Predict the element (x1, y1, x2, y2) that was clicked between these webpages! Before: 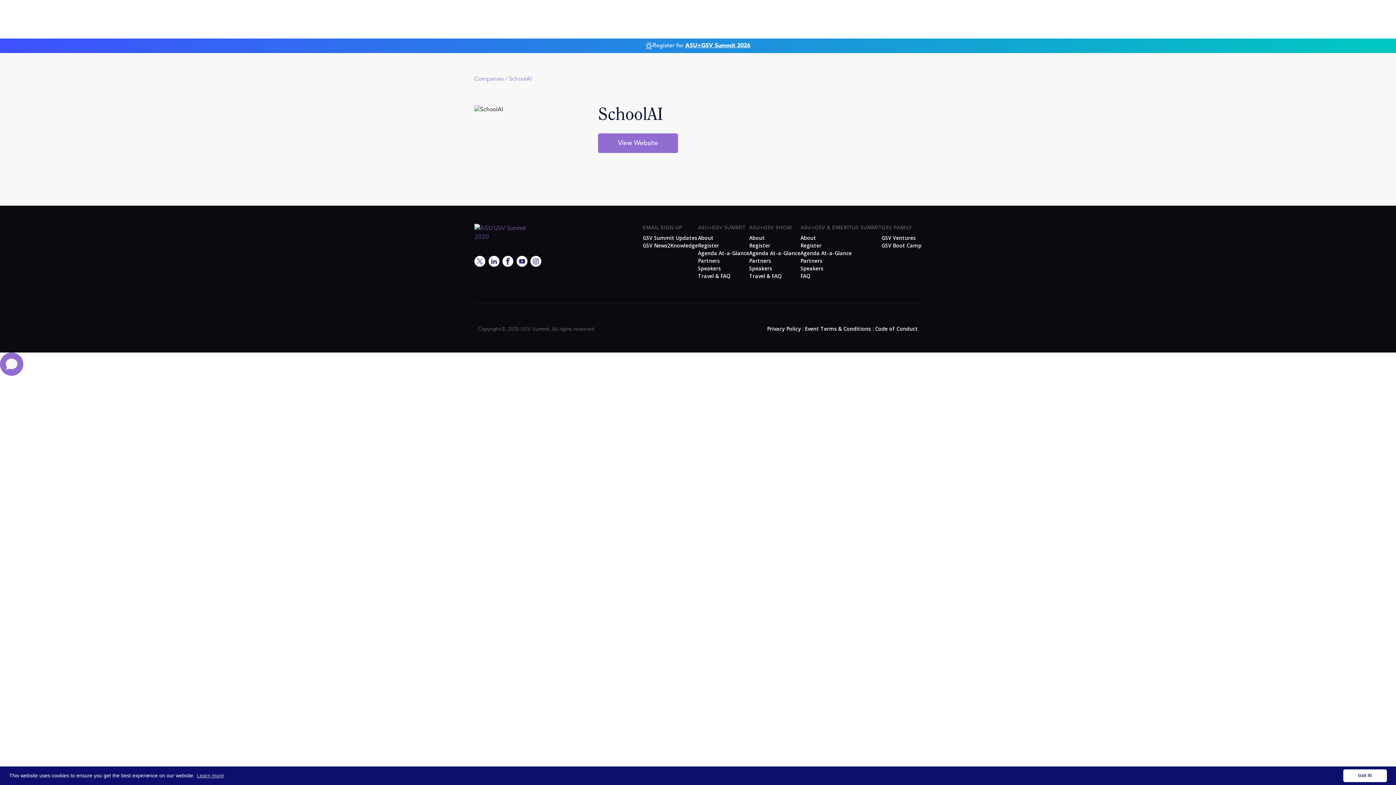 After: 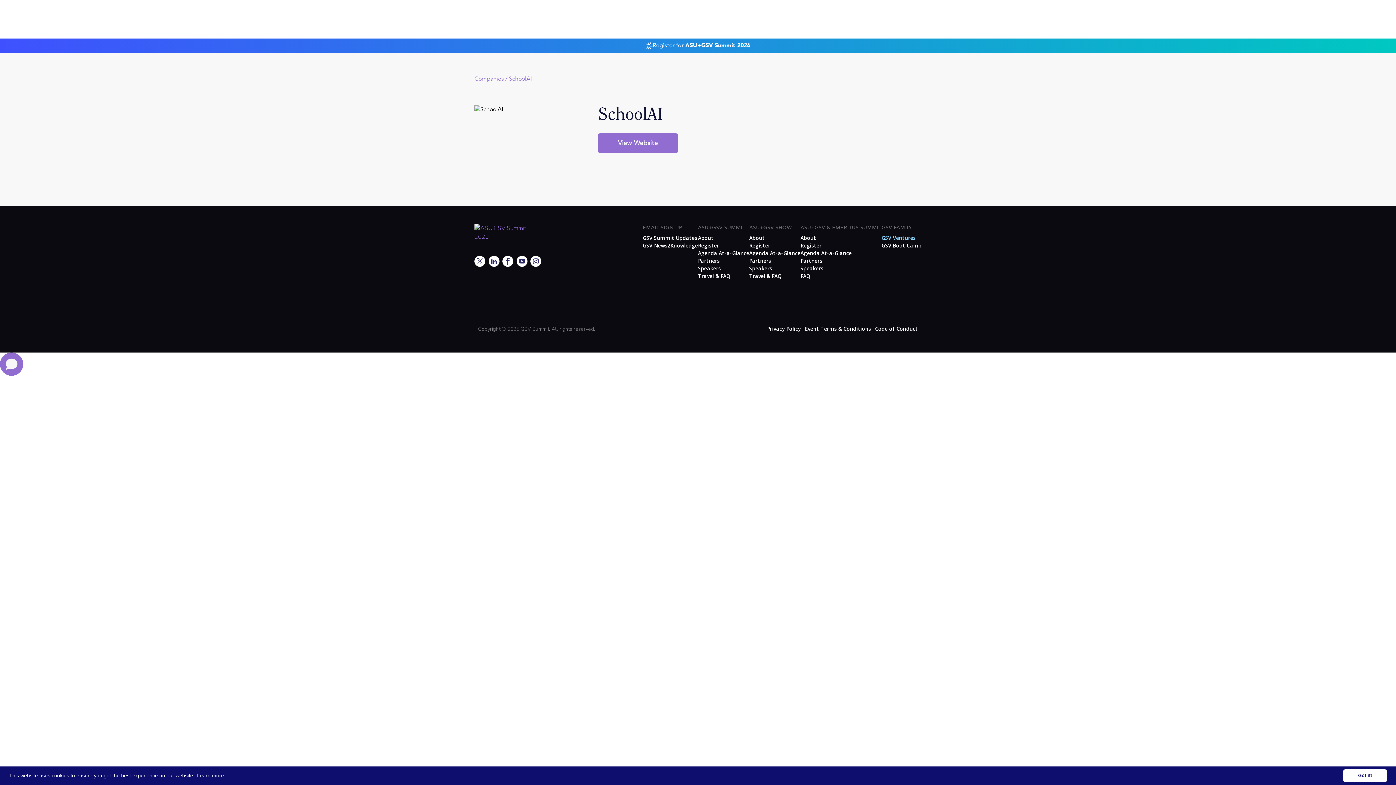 Action: bbox: (881, 234, 916, 241) label: GSV Ventures